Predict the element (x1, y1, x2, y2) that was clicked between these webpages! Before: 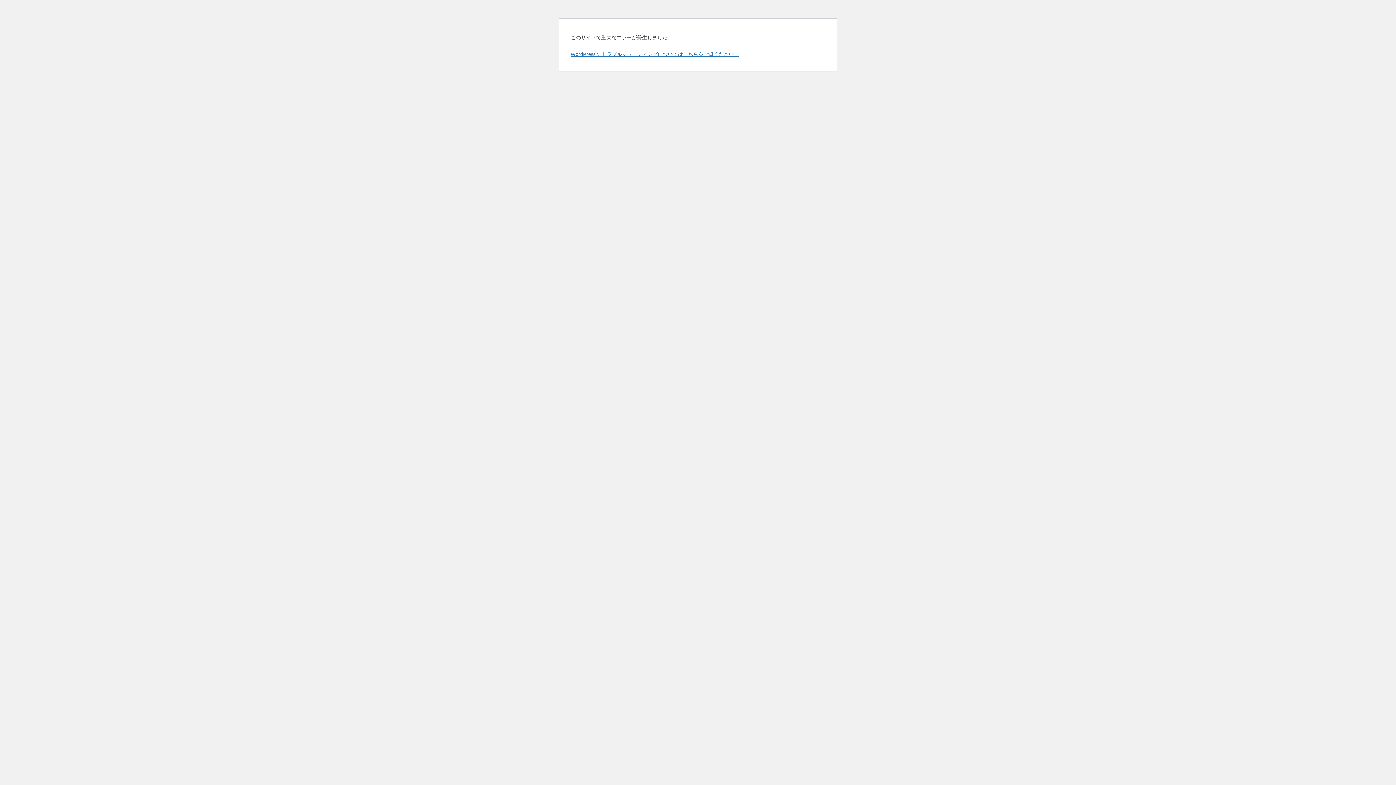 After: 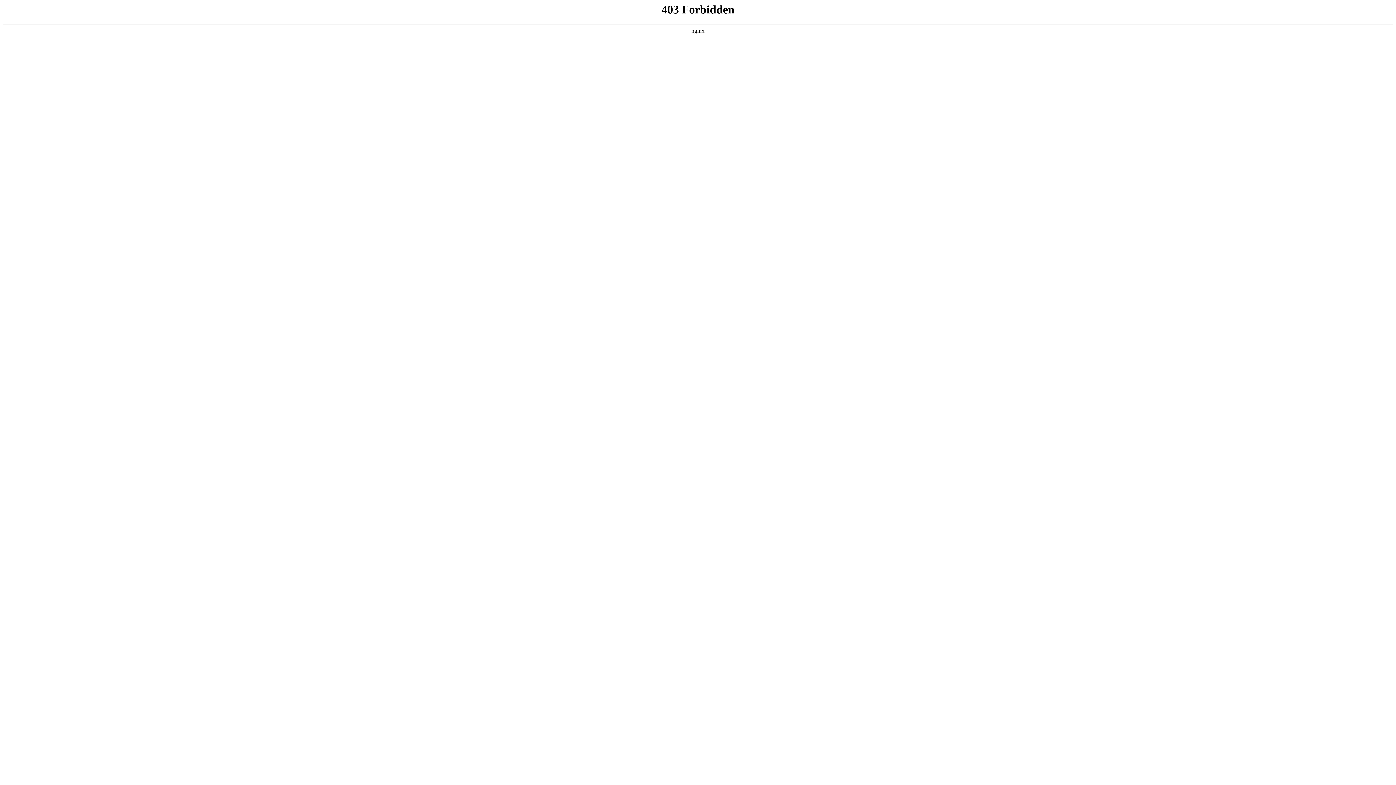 Action: bbox: (570, 50, 739, 57) label: WordPress のトラブルシューティングについてはこちらをご覧ください。